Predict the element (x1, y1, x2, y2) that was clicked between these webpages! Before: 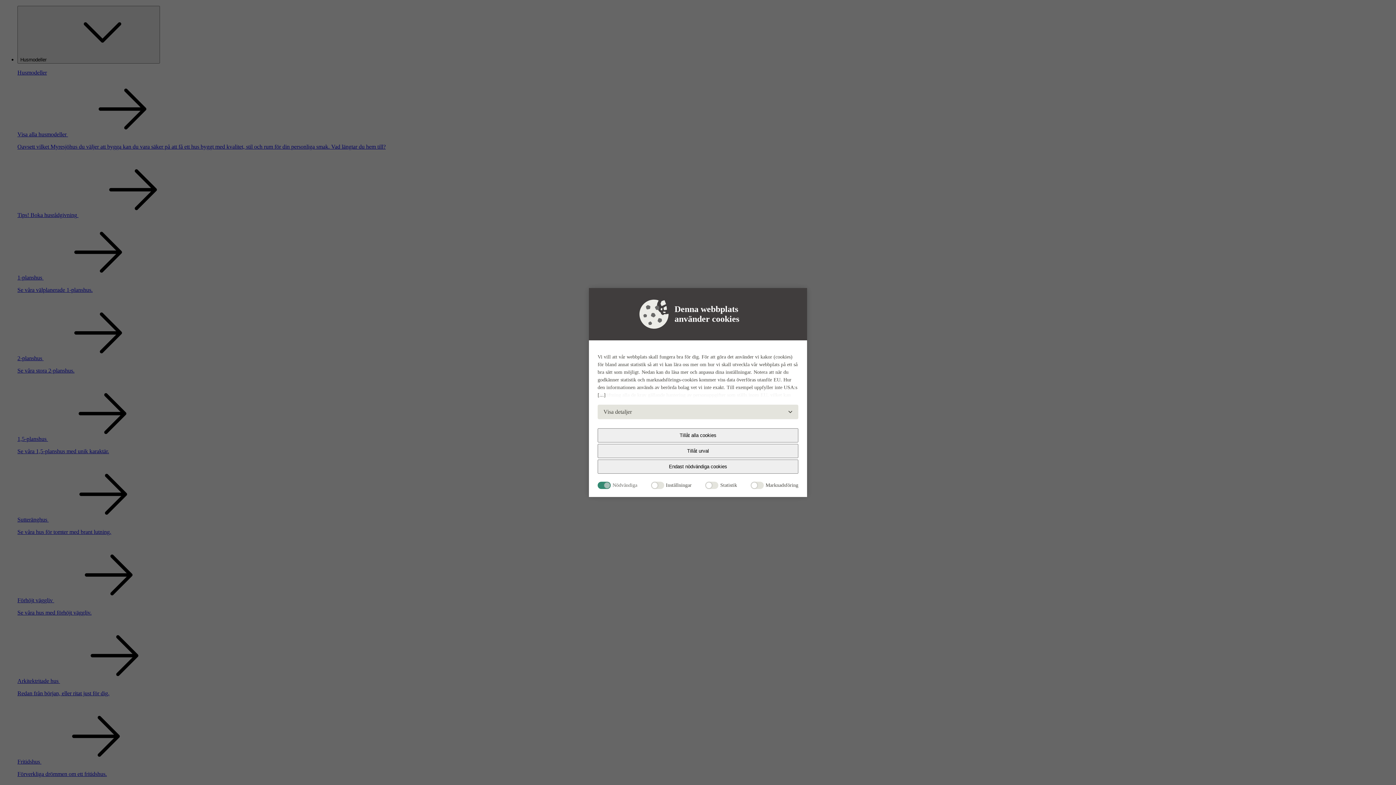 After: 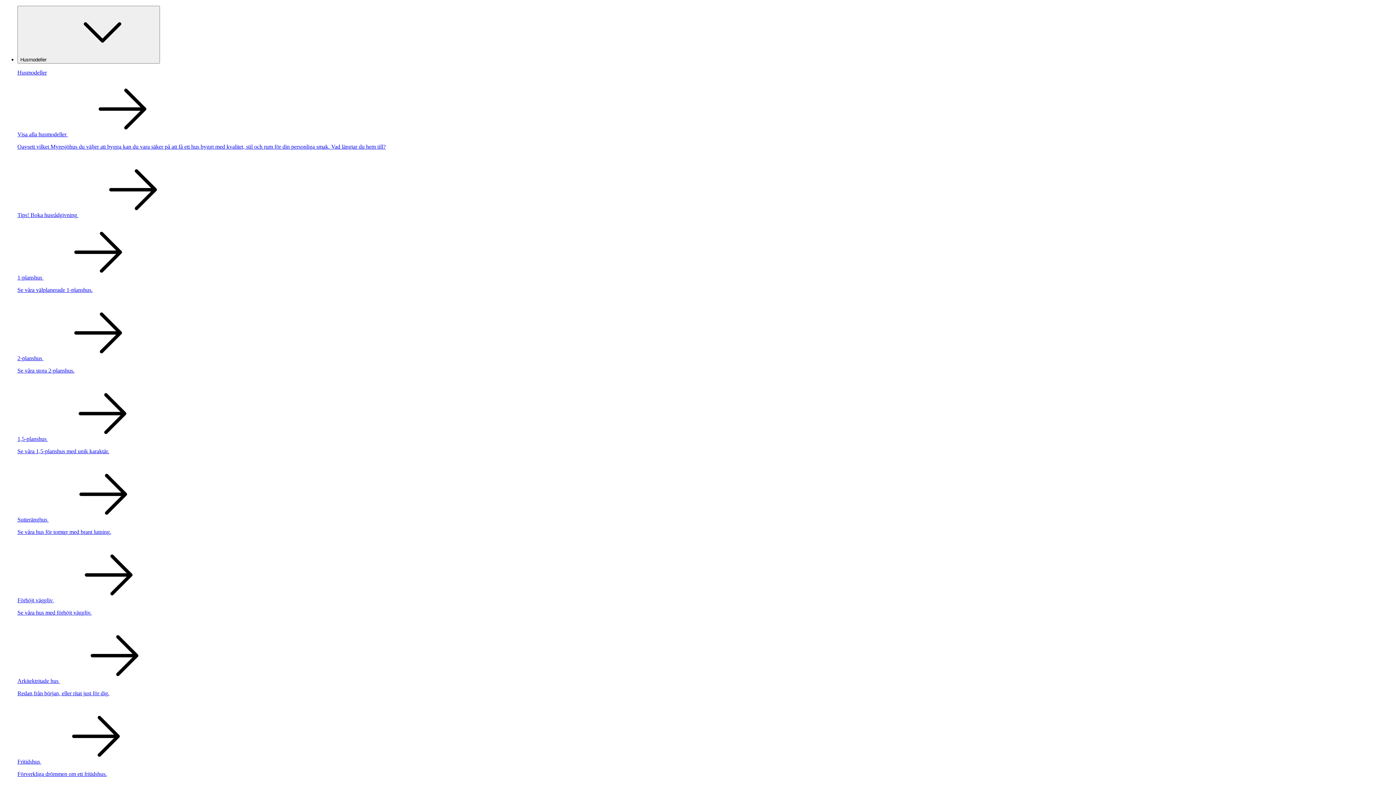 Action: bbox: (597, 444, 798, 458) label: Tillåt urval